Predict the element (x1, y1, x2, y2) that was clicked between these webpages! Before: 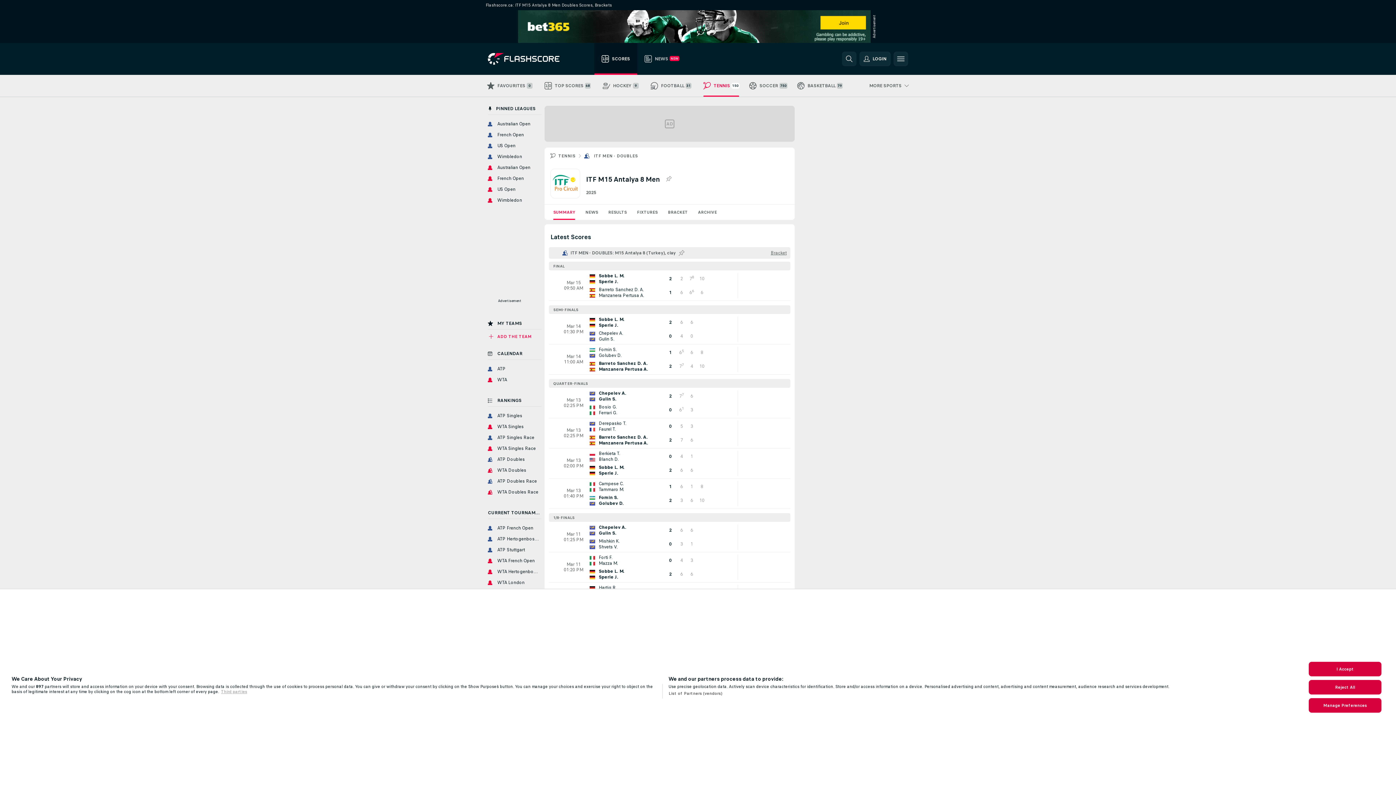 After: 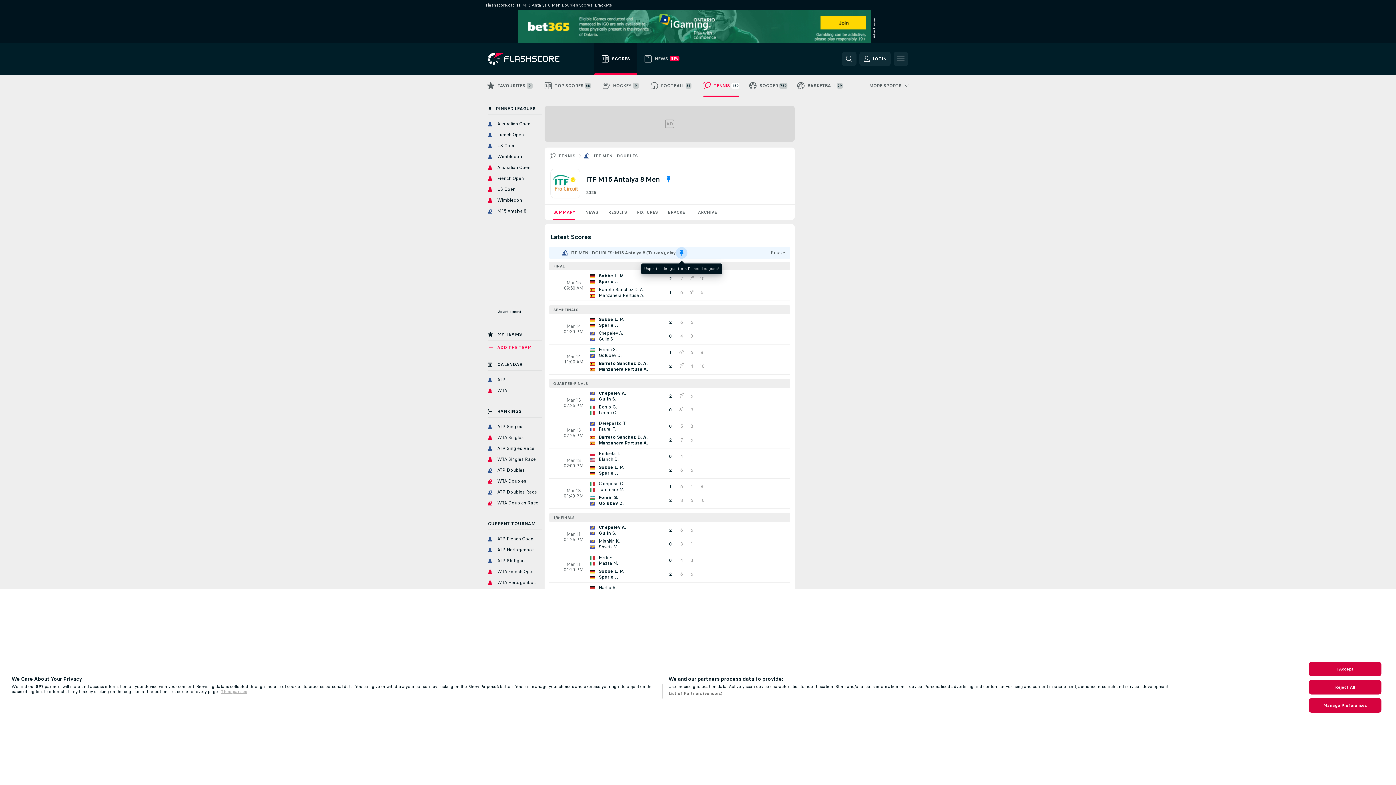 Action: label: Pin this league to Pinned Leagues! bbox: (676, 247, 687, 258)